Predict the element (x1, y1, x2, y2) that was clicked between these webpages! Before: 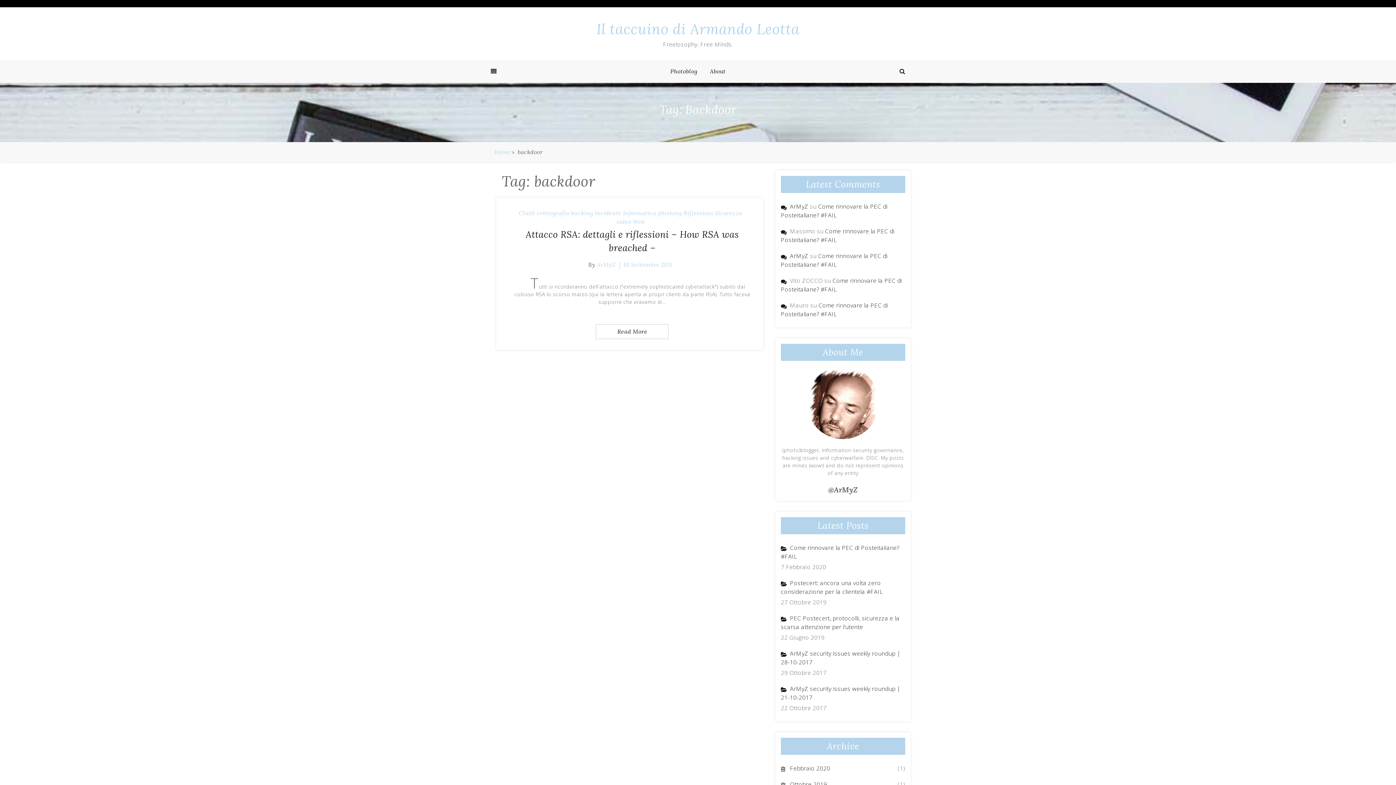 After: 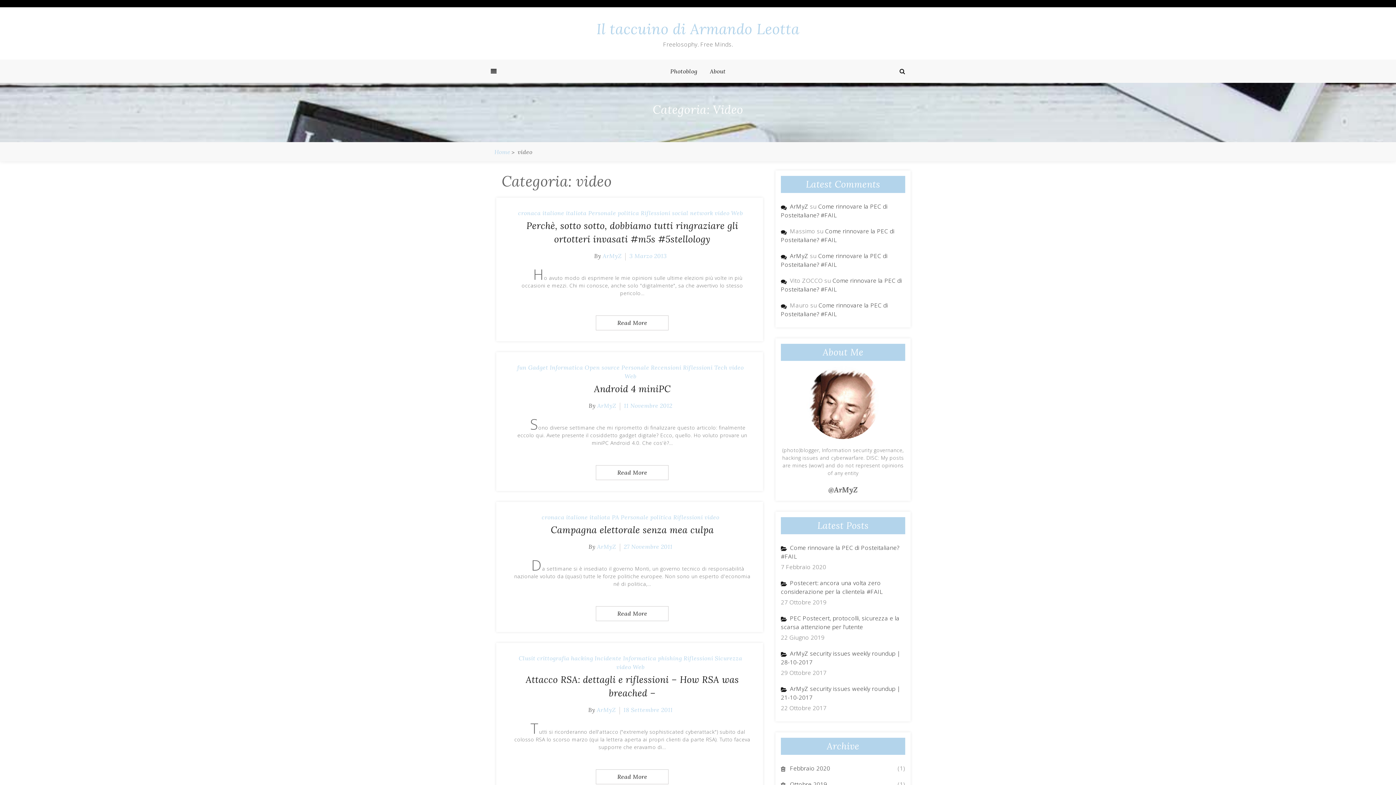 Action: bbox: (616, 218, 631, 225) label: video